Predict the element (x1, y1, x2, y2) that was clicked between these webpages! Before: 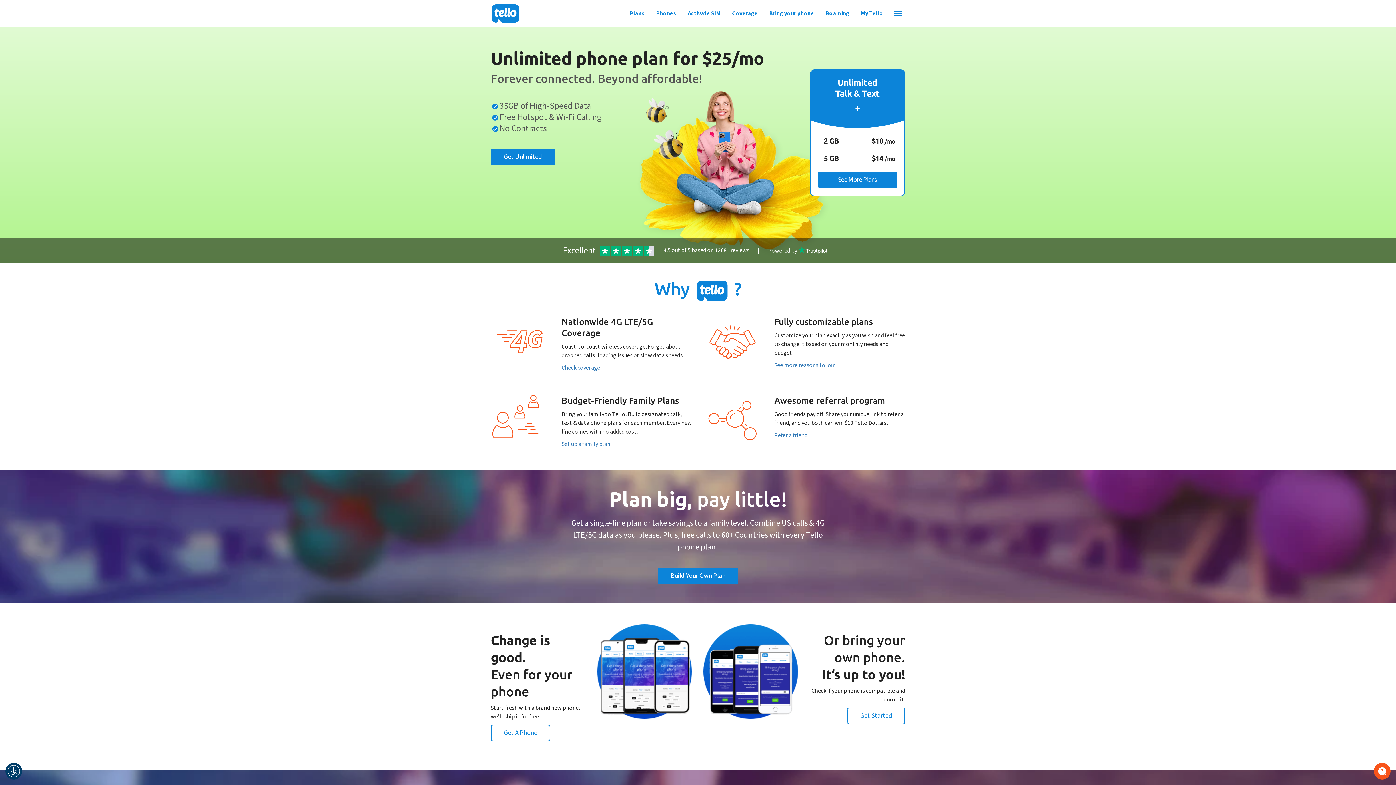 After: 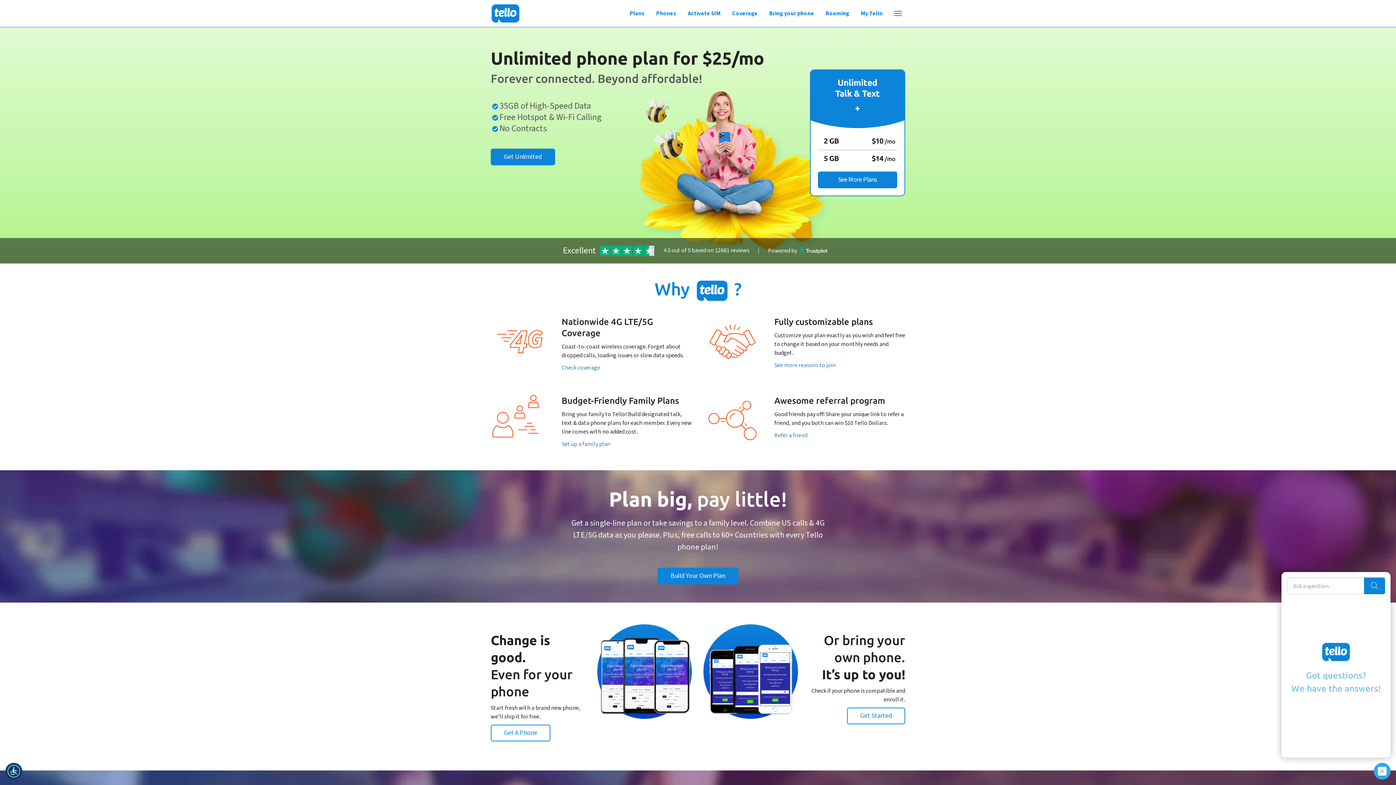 Action: label: Help Center bbox: (1374, 763, 1390, 780)